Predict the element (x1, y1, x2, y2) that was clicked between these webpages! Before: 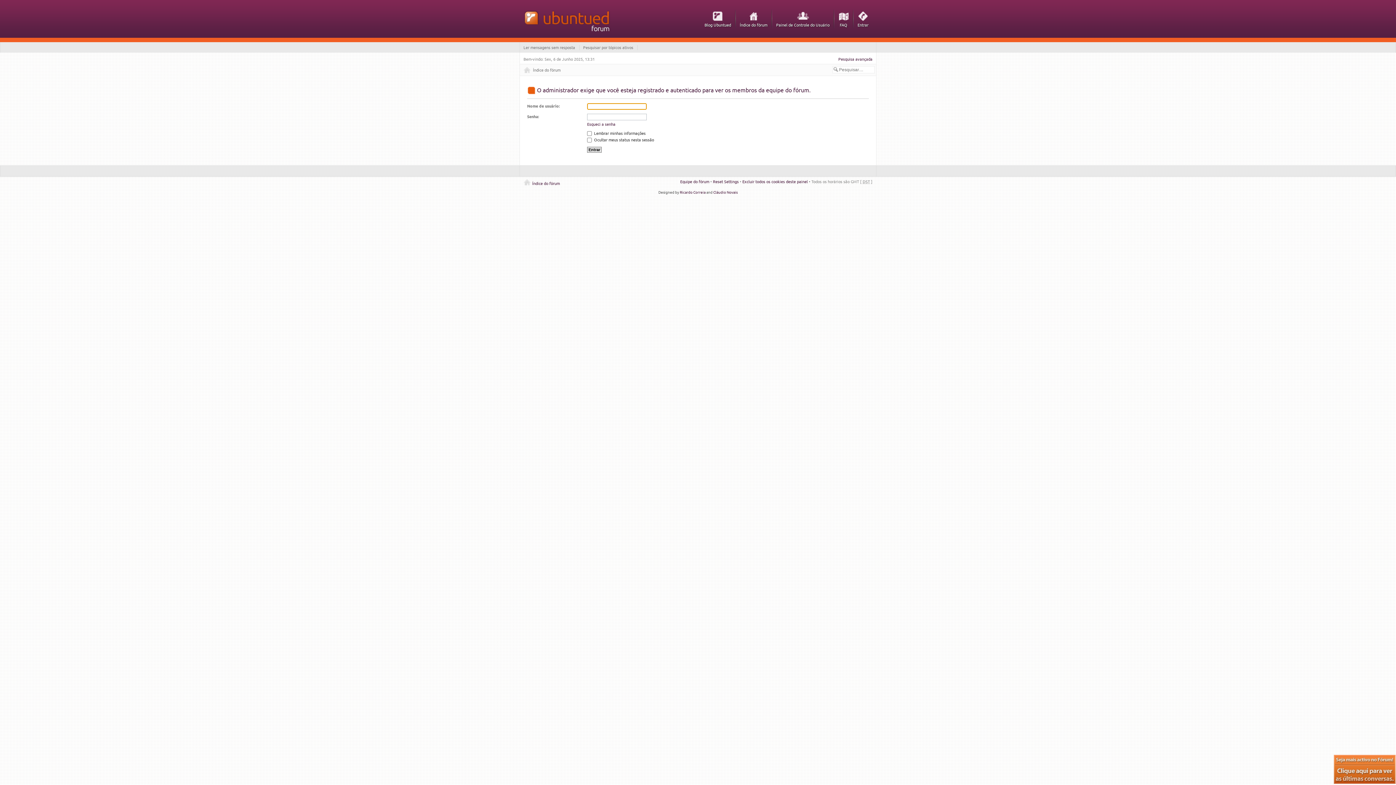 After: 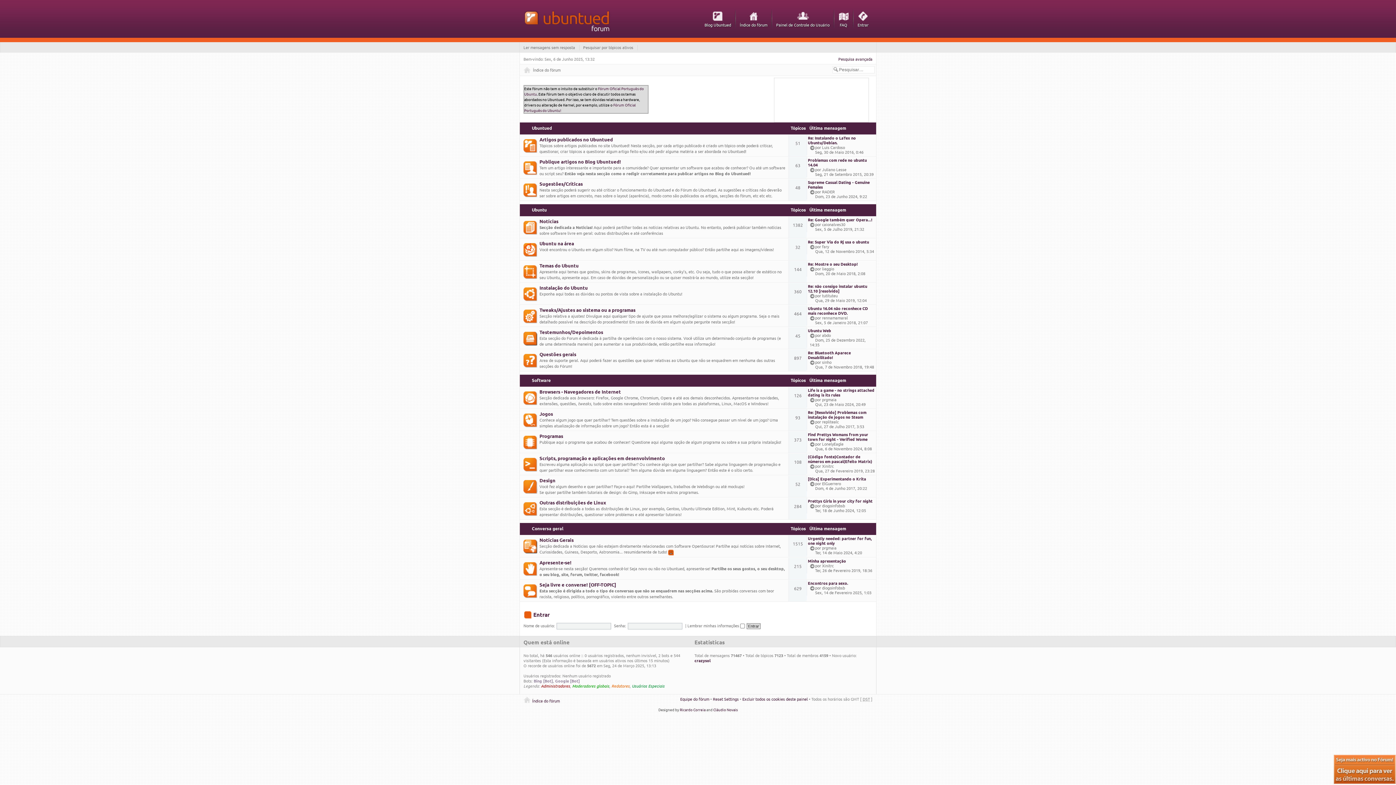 Action: bbox: (523, 9, 614, 32)